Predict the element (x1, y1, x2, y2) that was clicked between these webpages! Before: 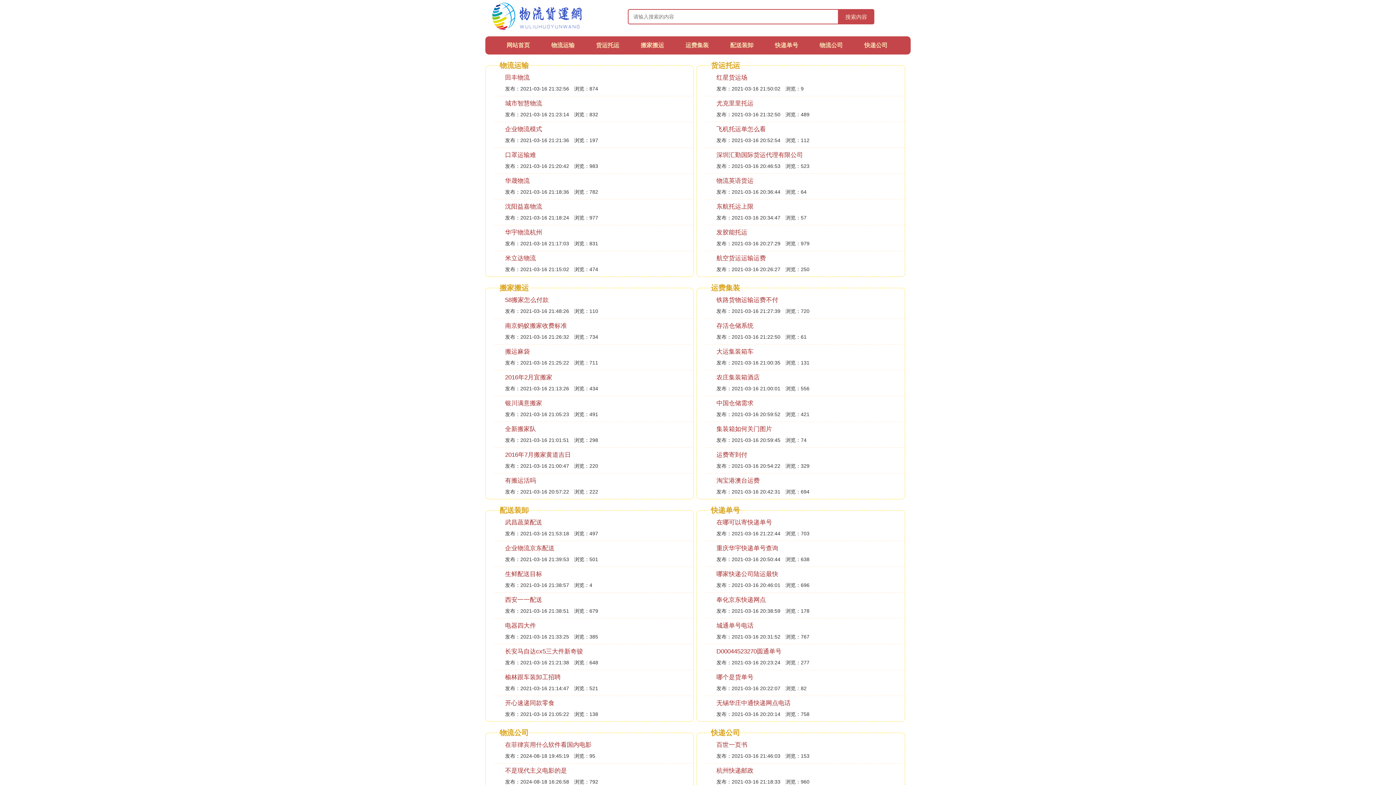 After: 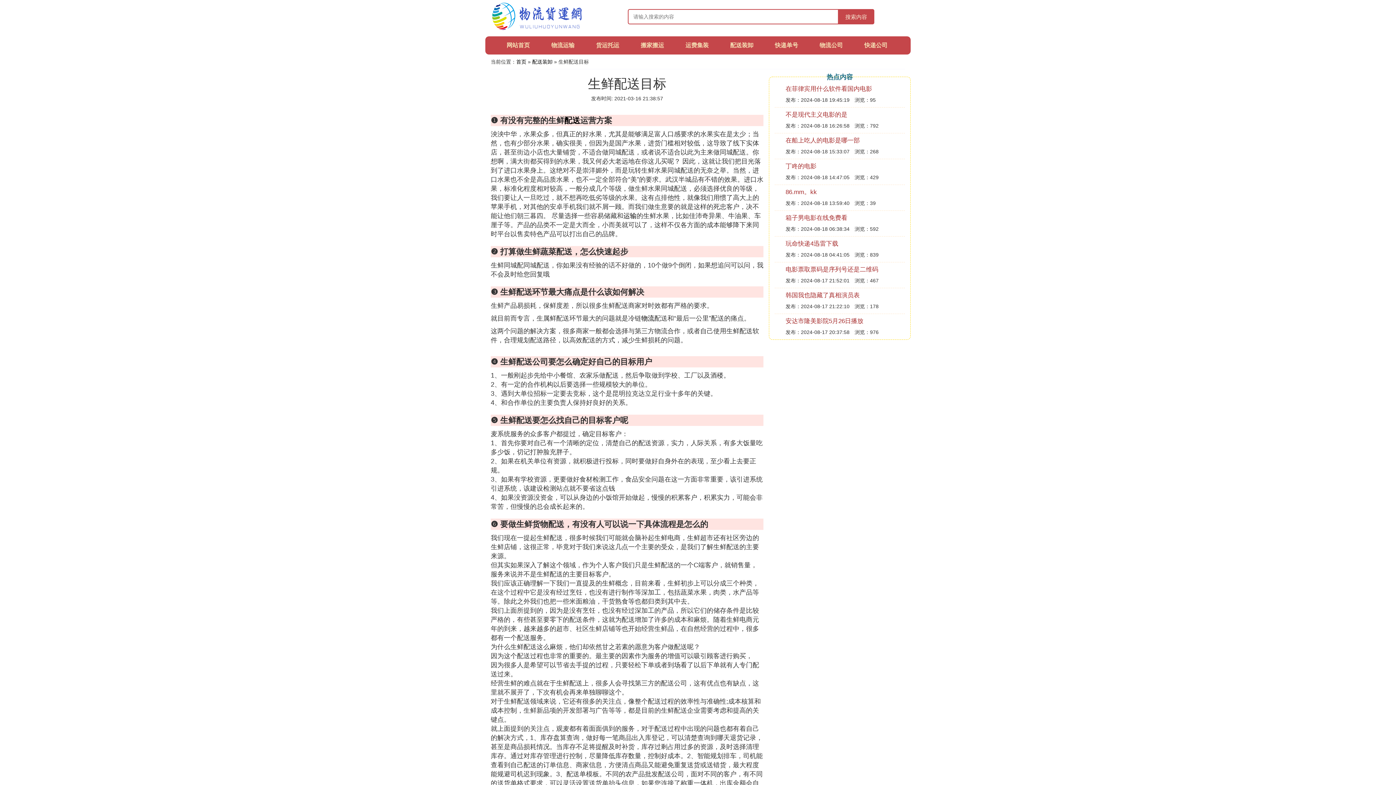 Action: label: 生鲜配送目标 bbox: (505, 570, 542, 577)